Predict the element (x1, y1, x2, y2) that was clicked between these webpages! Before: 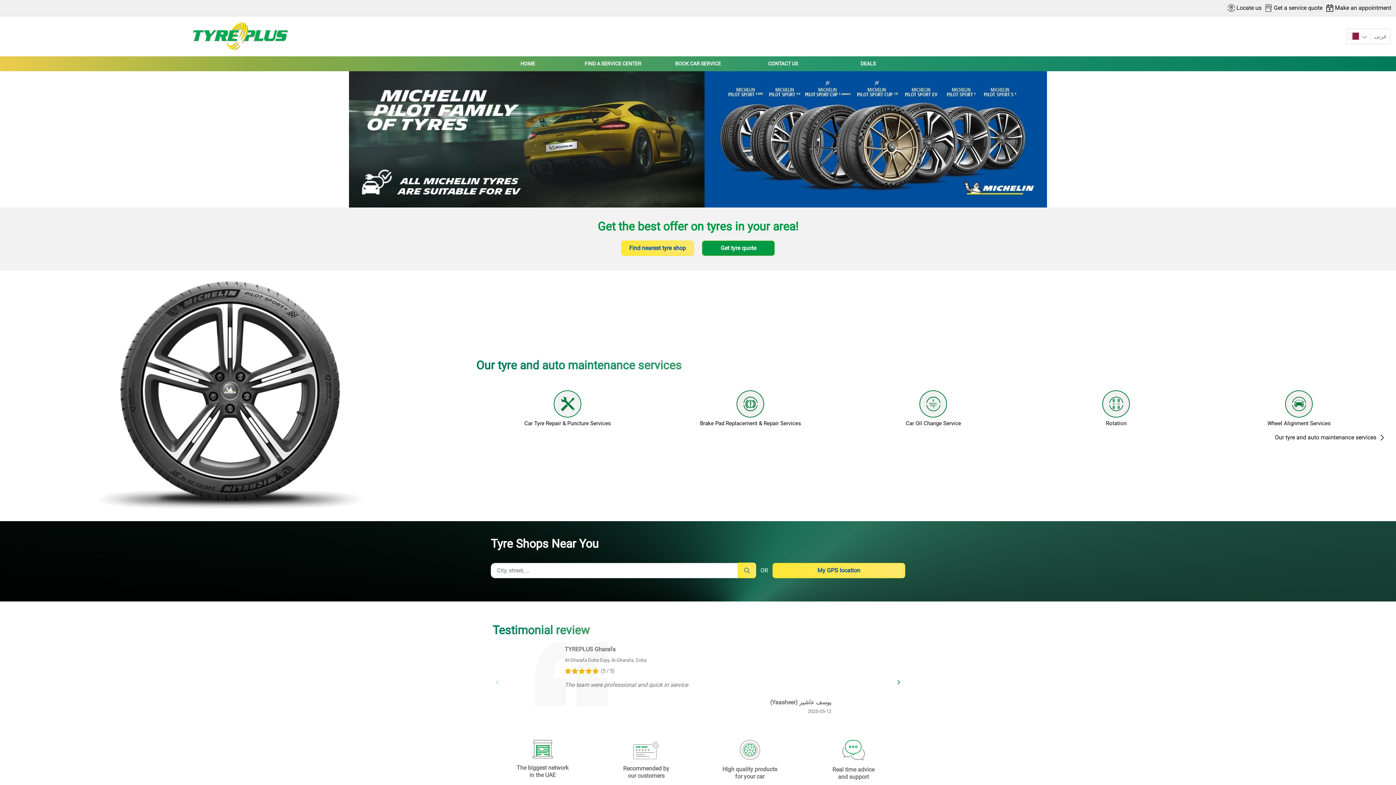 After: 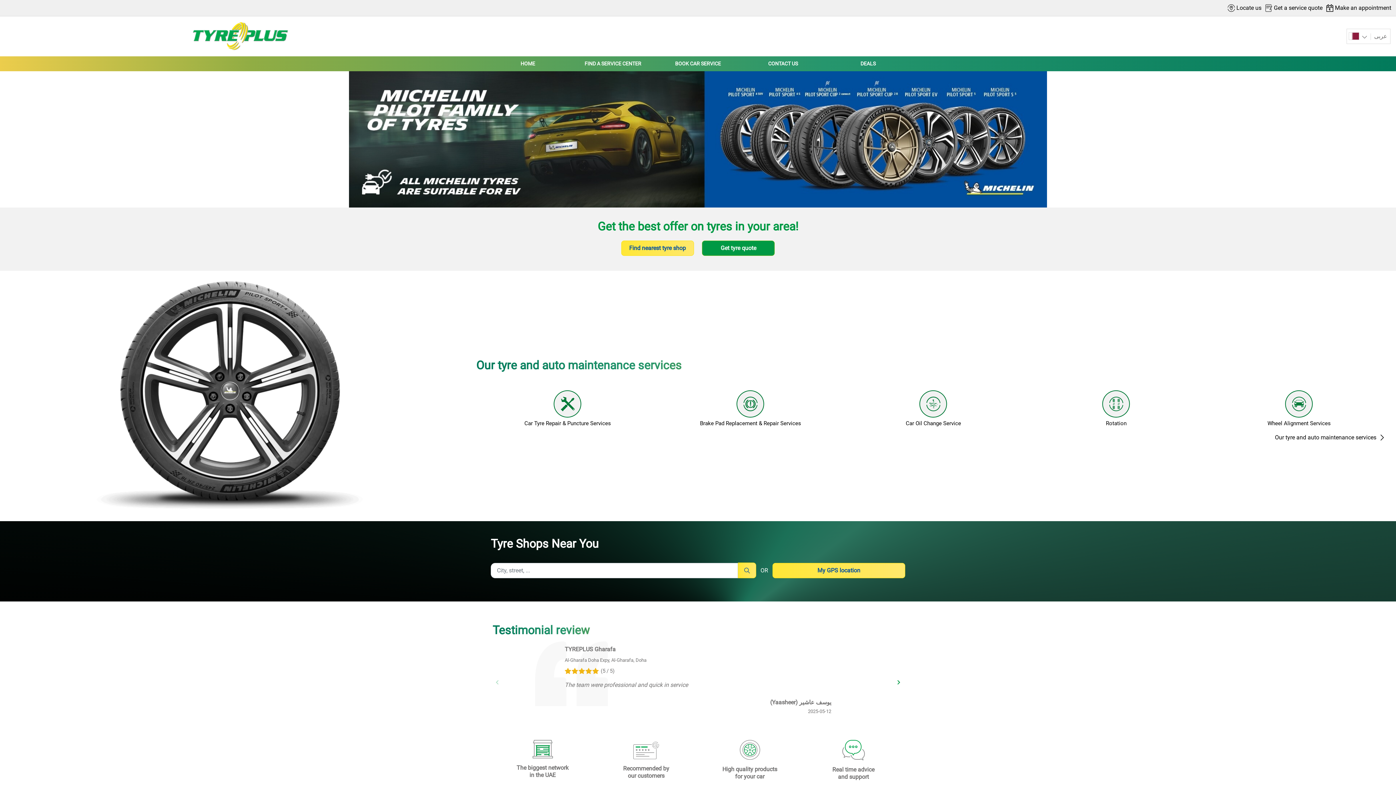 Action: bbox: (485, 56, 570, 71) label: HOME